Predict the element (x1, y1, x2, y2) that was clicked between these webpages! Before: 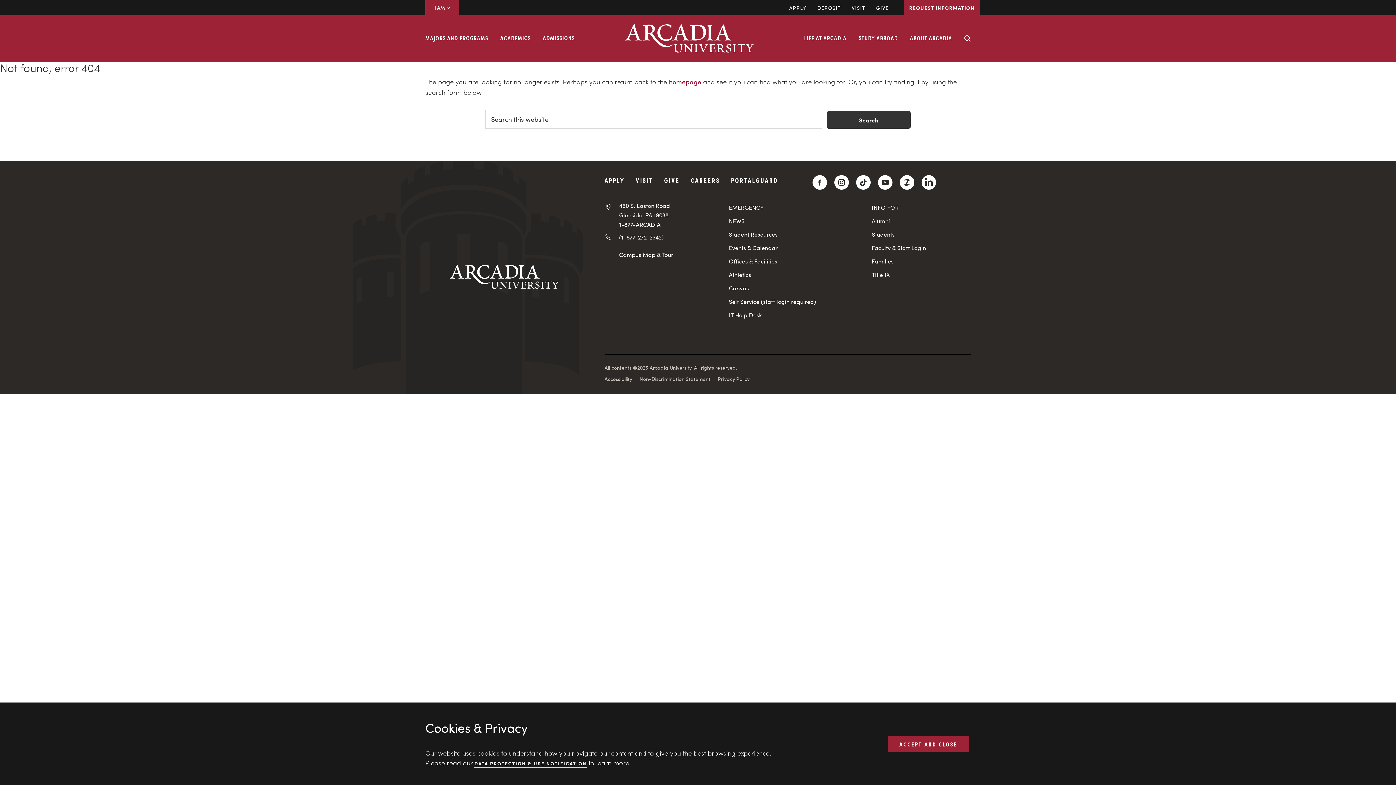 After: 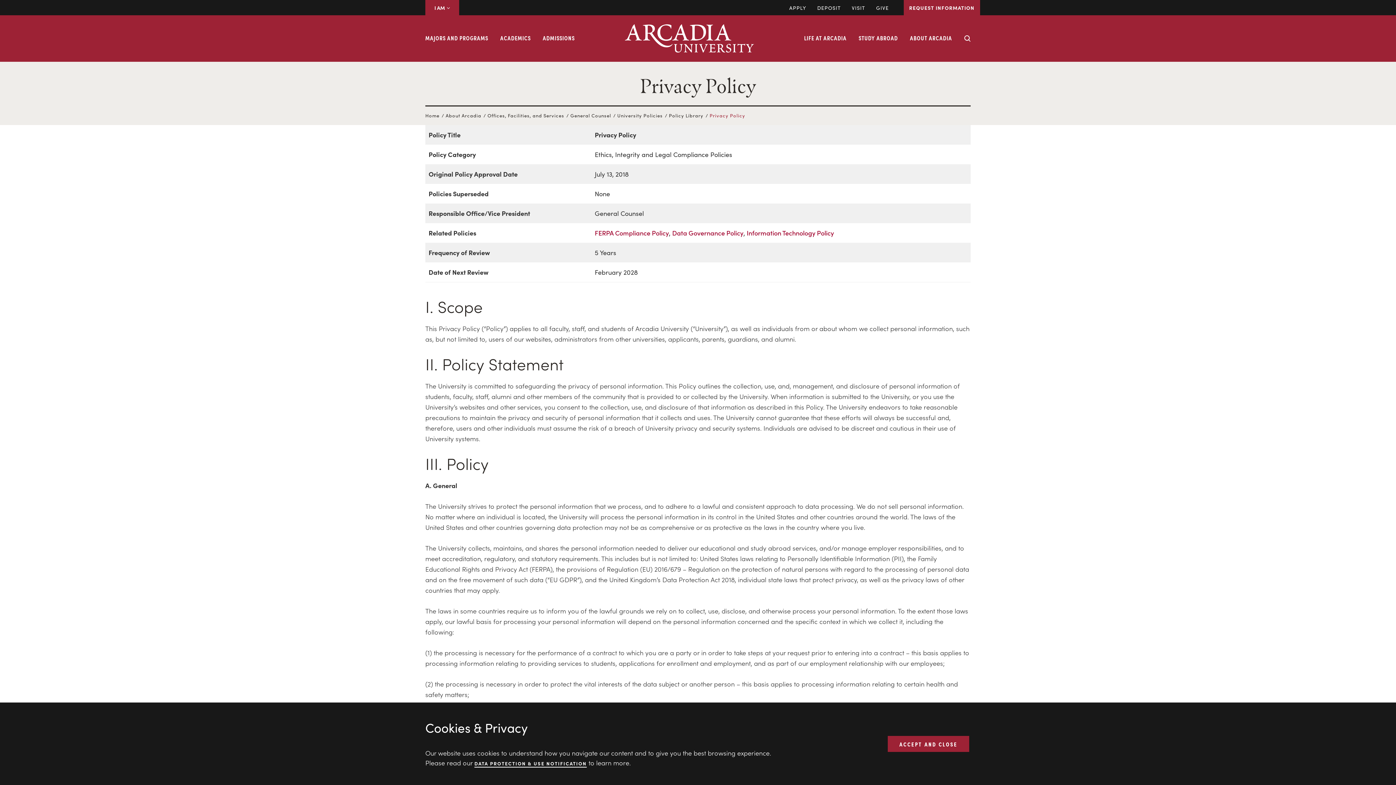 Action: bbox: (474, 760, 586, 768) label: DATA PROTECTION & USE NOTIFICATION